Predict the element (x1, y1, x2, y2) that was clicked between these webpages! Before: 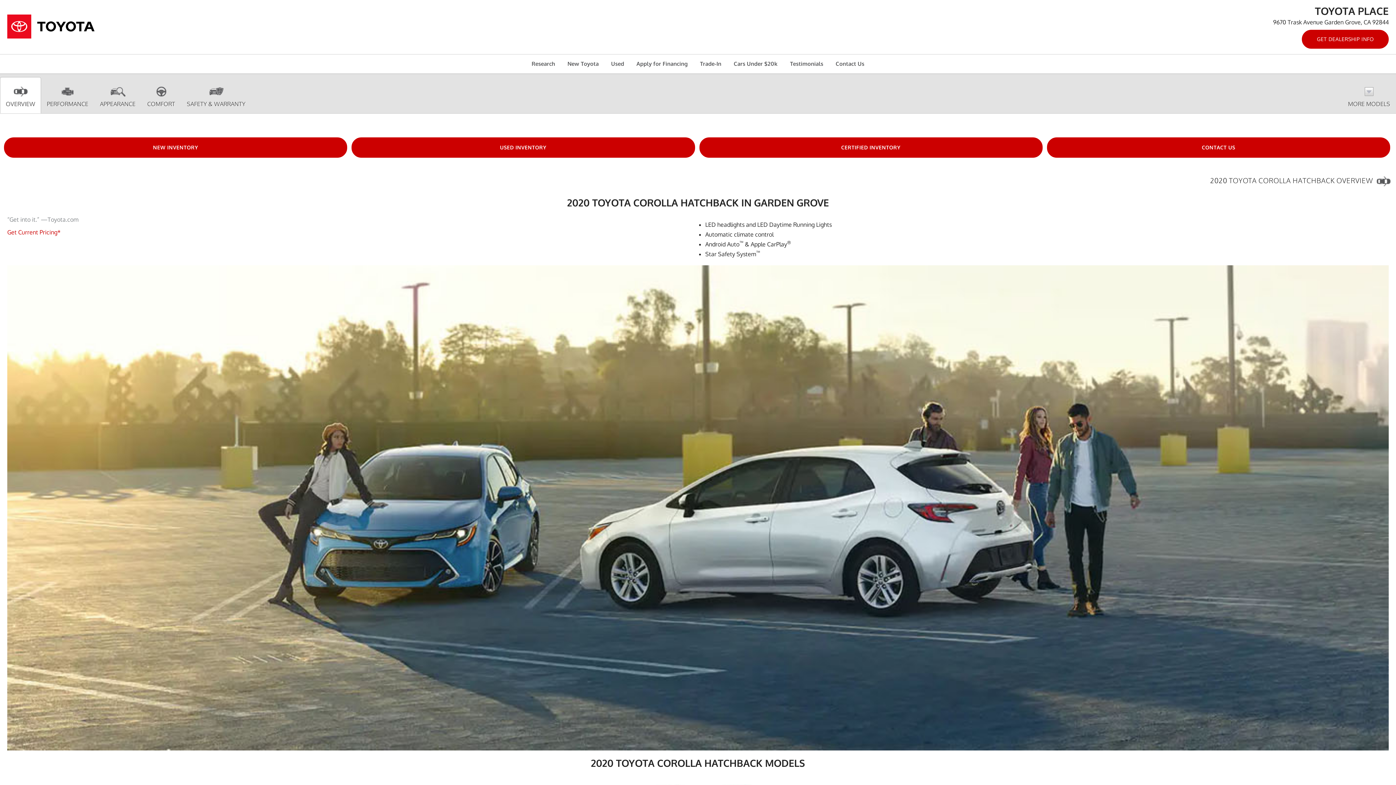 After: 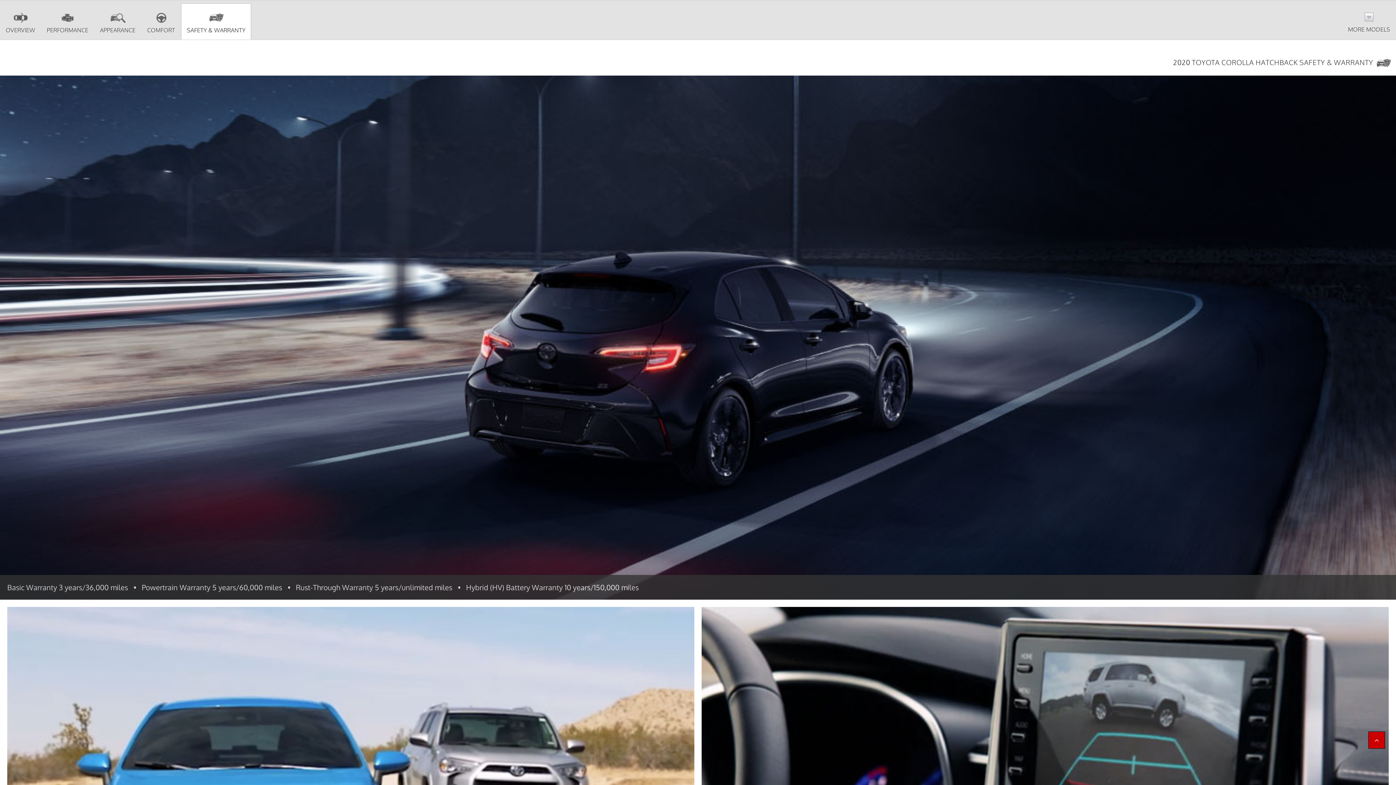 Action: label: 
SAFETY & WARRANTY bbox: (181, 77, 251, 113)